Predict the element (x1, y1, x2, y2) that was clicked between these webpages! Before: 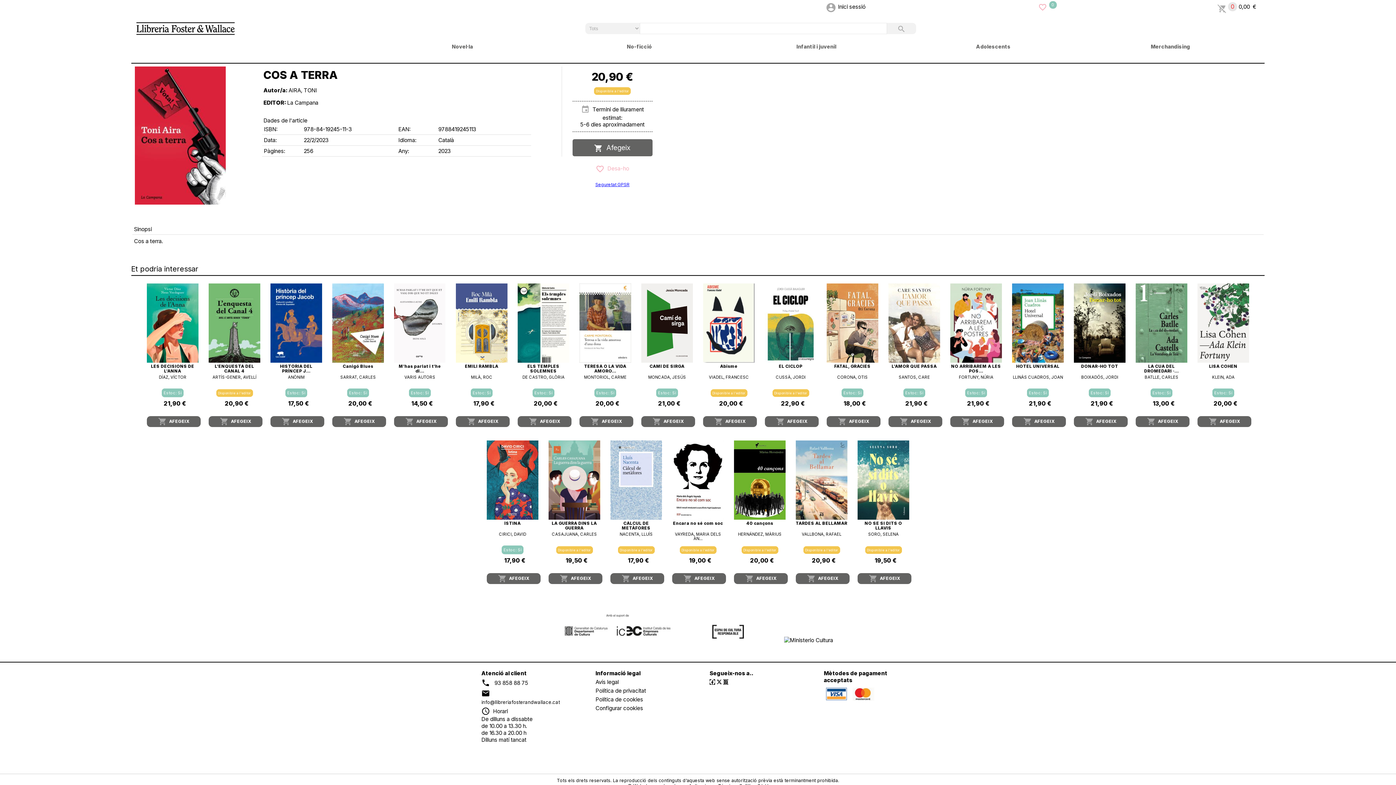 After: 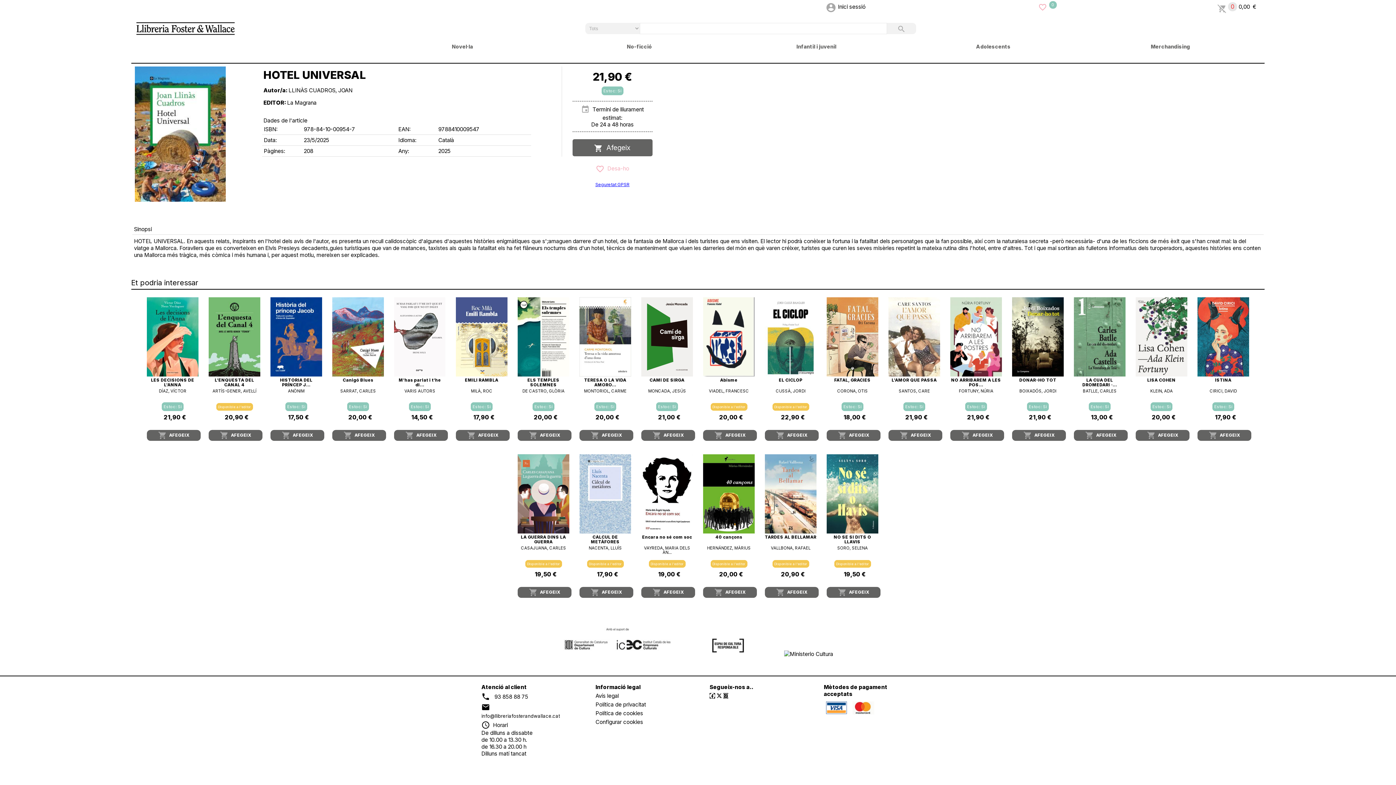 Action: label: HOTEL UNIVERSAL bbox: (1016, 363, 1059, 368)